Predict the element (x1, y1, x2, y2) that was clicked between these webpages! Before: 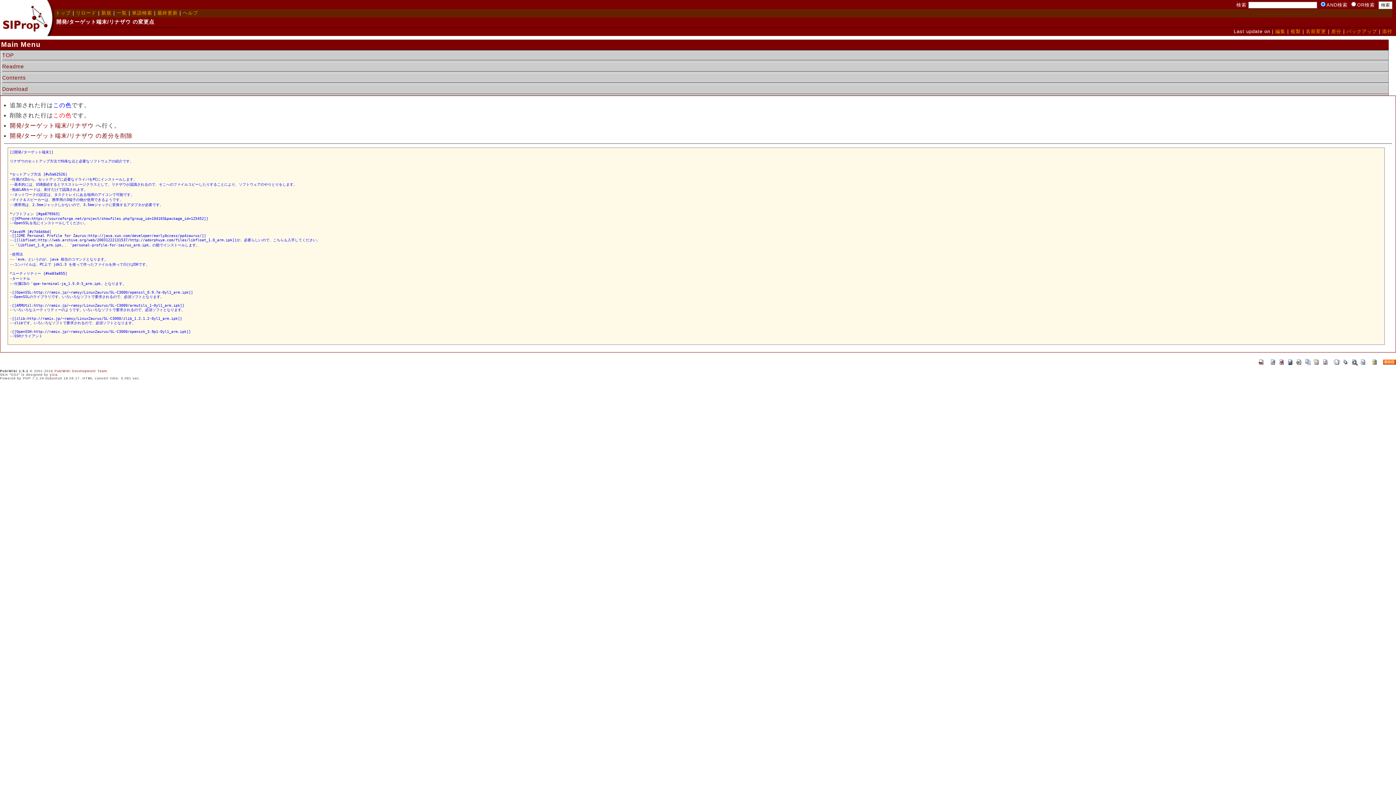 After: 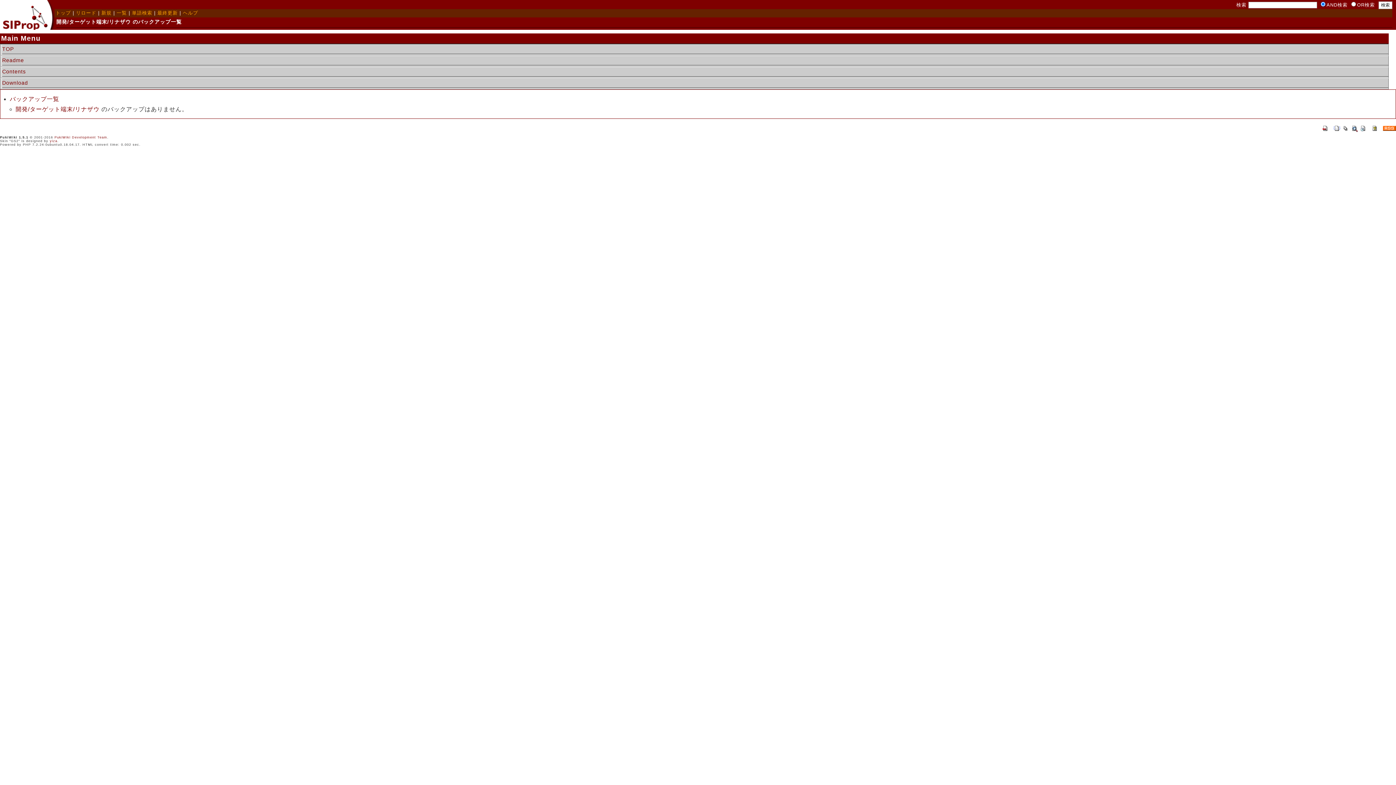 Action: label: バックアップ bbox: (1346, 28, 1377, 34)